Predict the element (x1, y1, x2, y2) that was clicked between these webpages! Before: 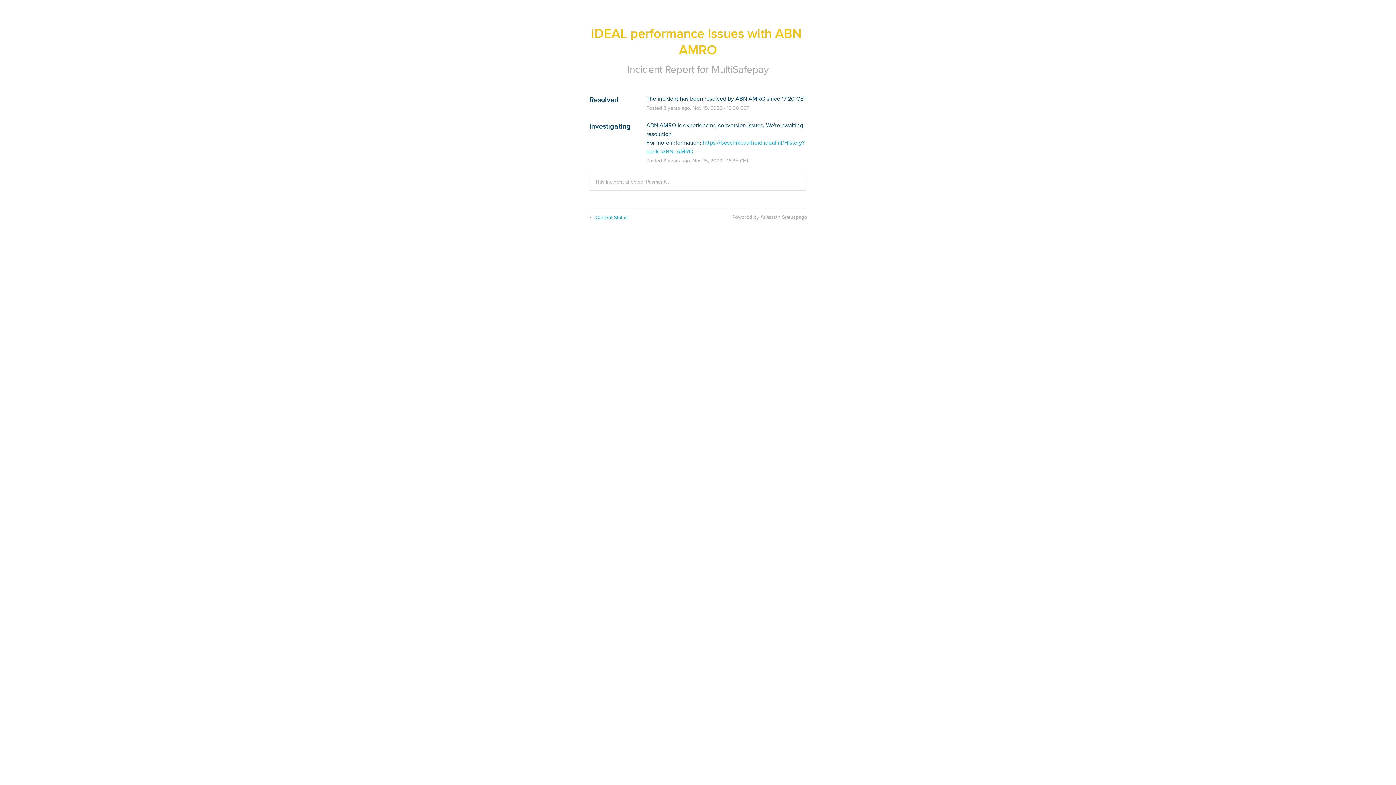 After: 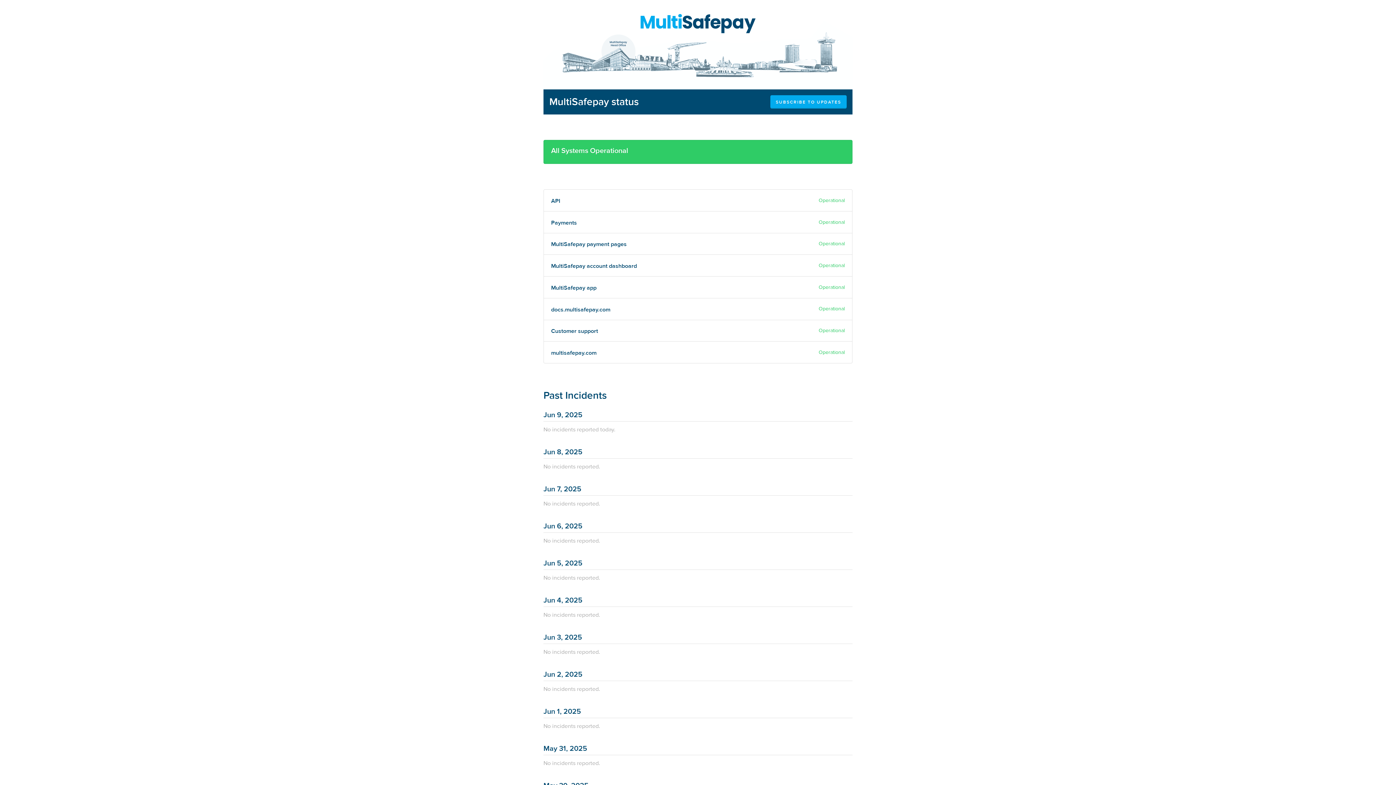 Action: label: ← Current Status bbox: (589, 214, 628, 221)